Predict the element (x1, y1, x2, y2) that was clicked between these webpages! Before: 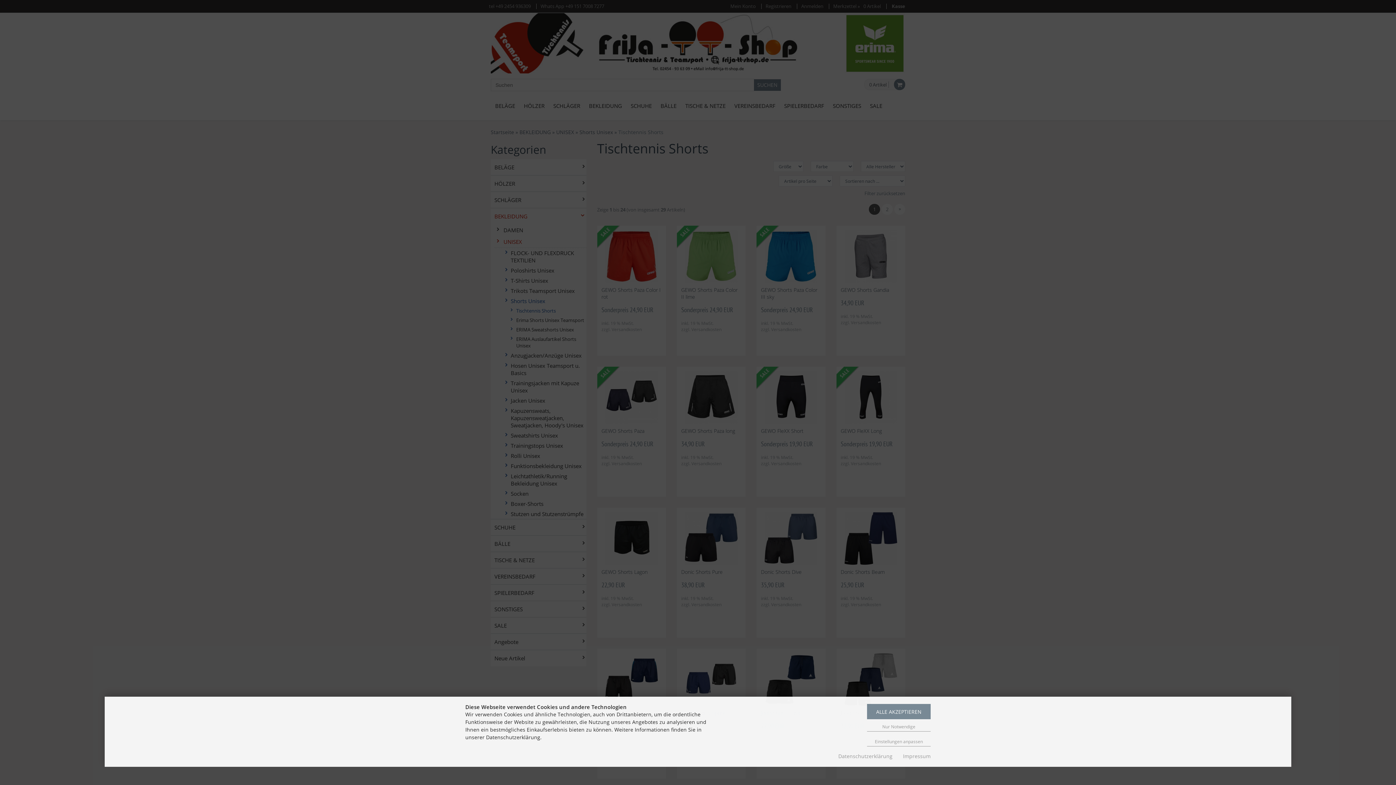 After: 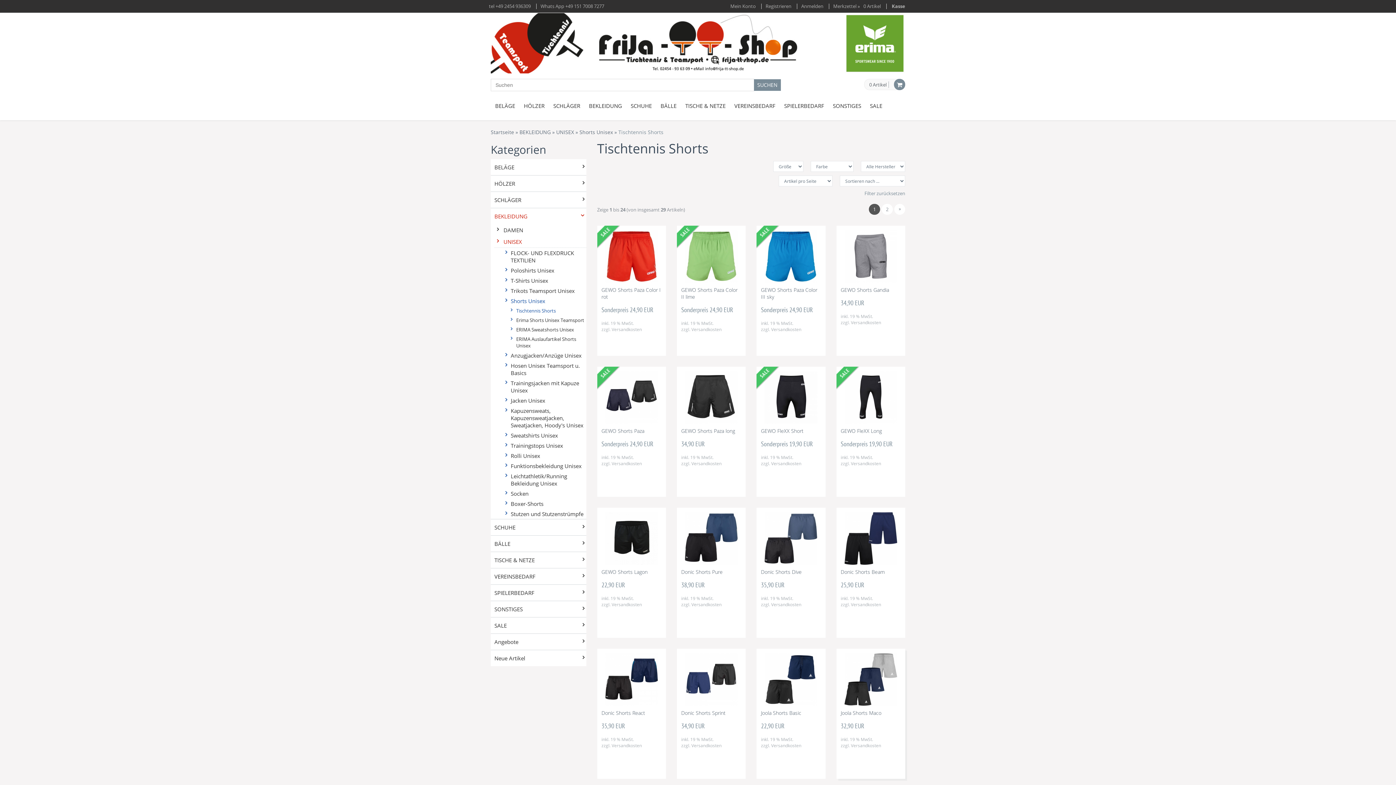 Action: label: Nur Notwendige bbox: (867, 722, 930, 731)